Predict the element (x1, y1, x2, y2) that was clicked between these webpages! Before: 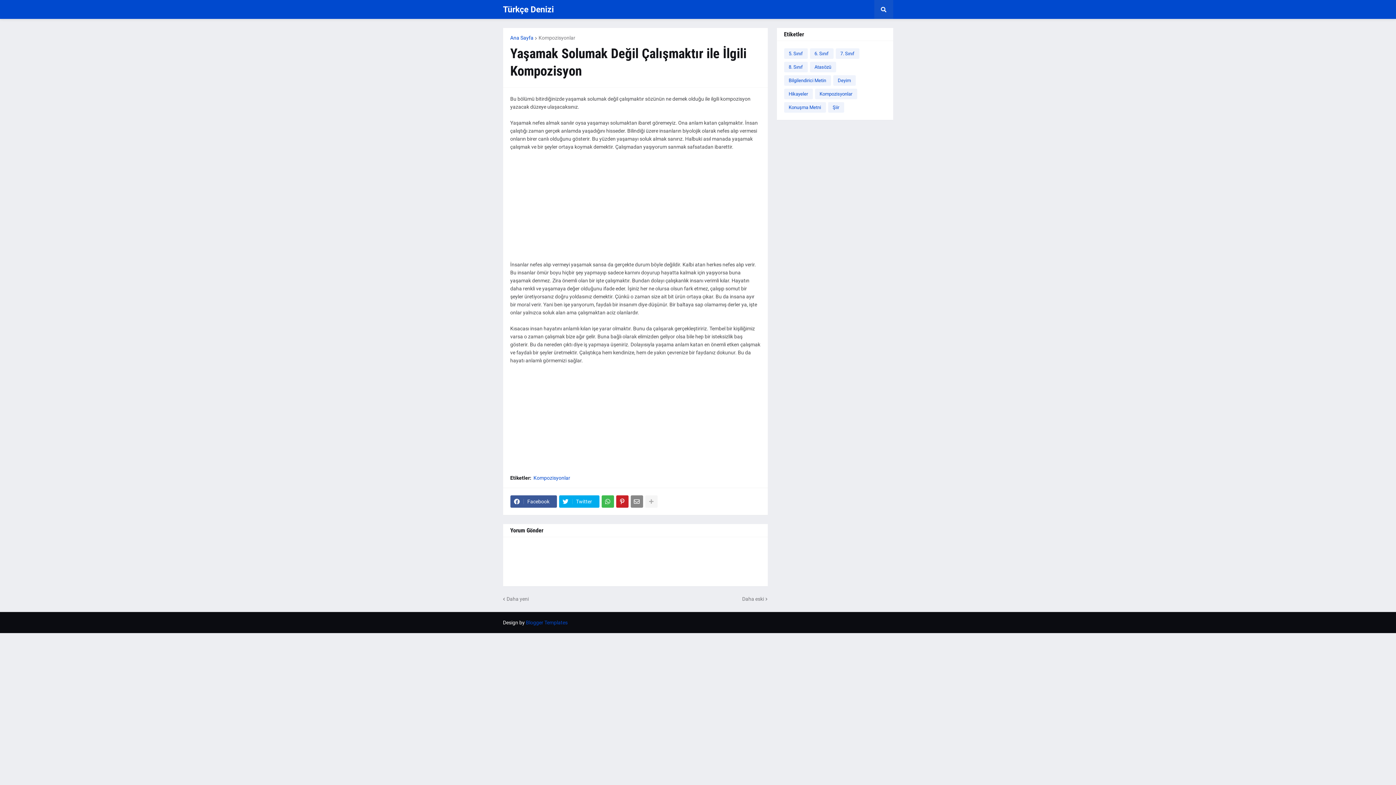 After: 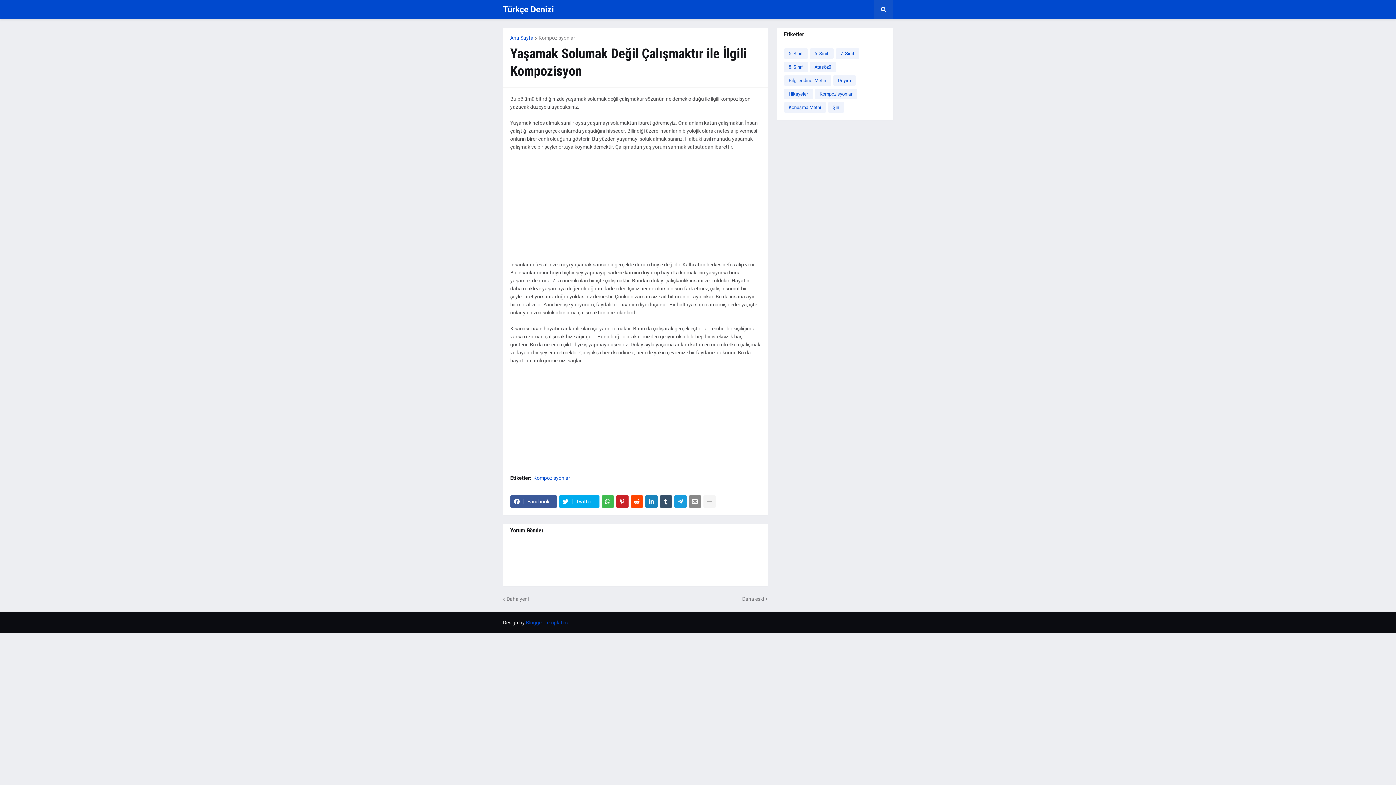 Action: bbox: (645, 495, 657, 508)